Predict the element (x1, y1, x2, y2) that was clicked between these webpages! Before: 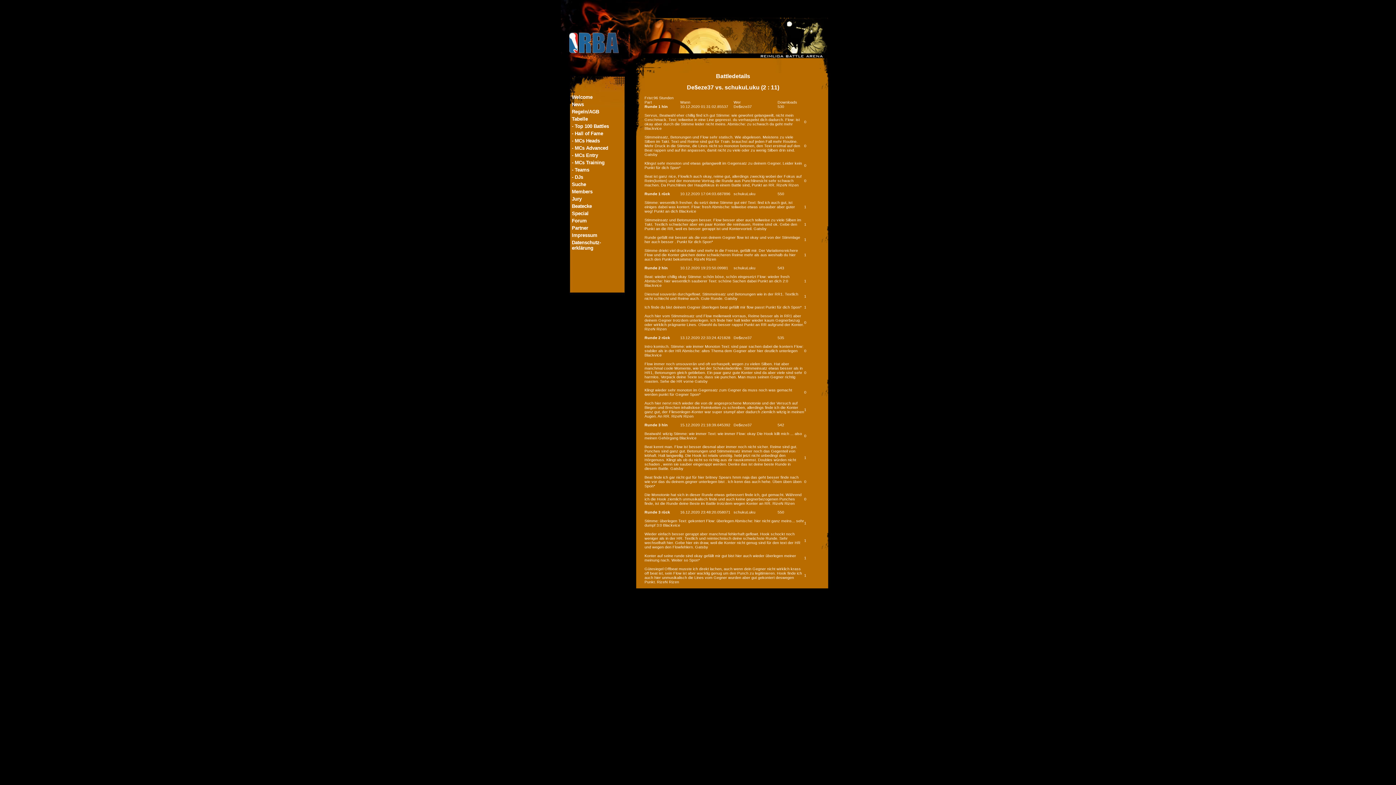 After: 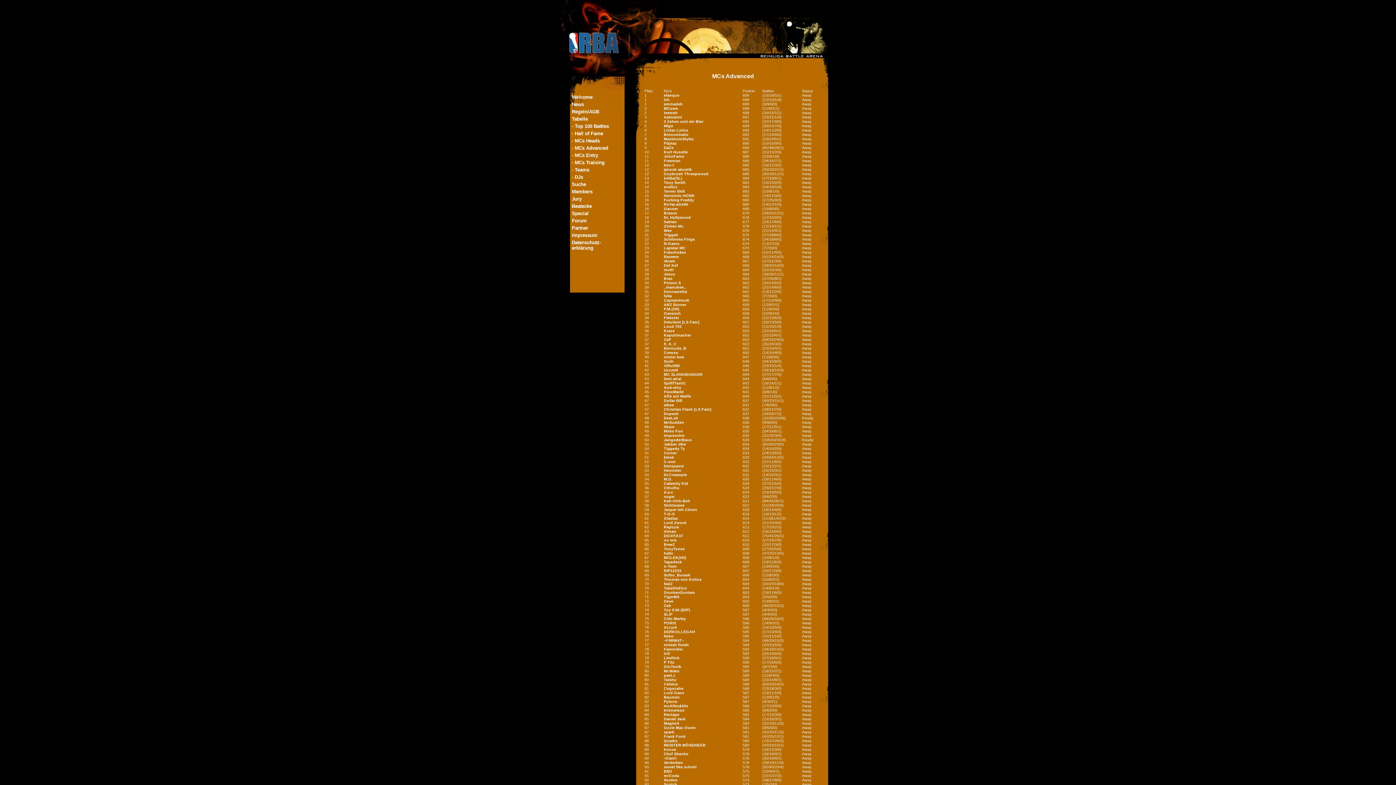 Action: label: - MCs Advanced bbox: (572, 145, 608, 150)